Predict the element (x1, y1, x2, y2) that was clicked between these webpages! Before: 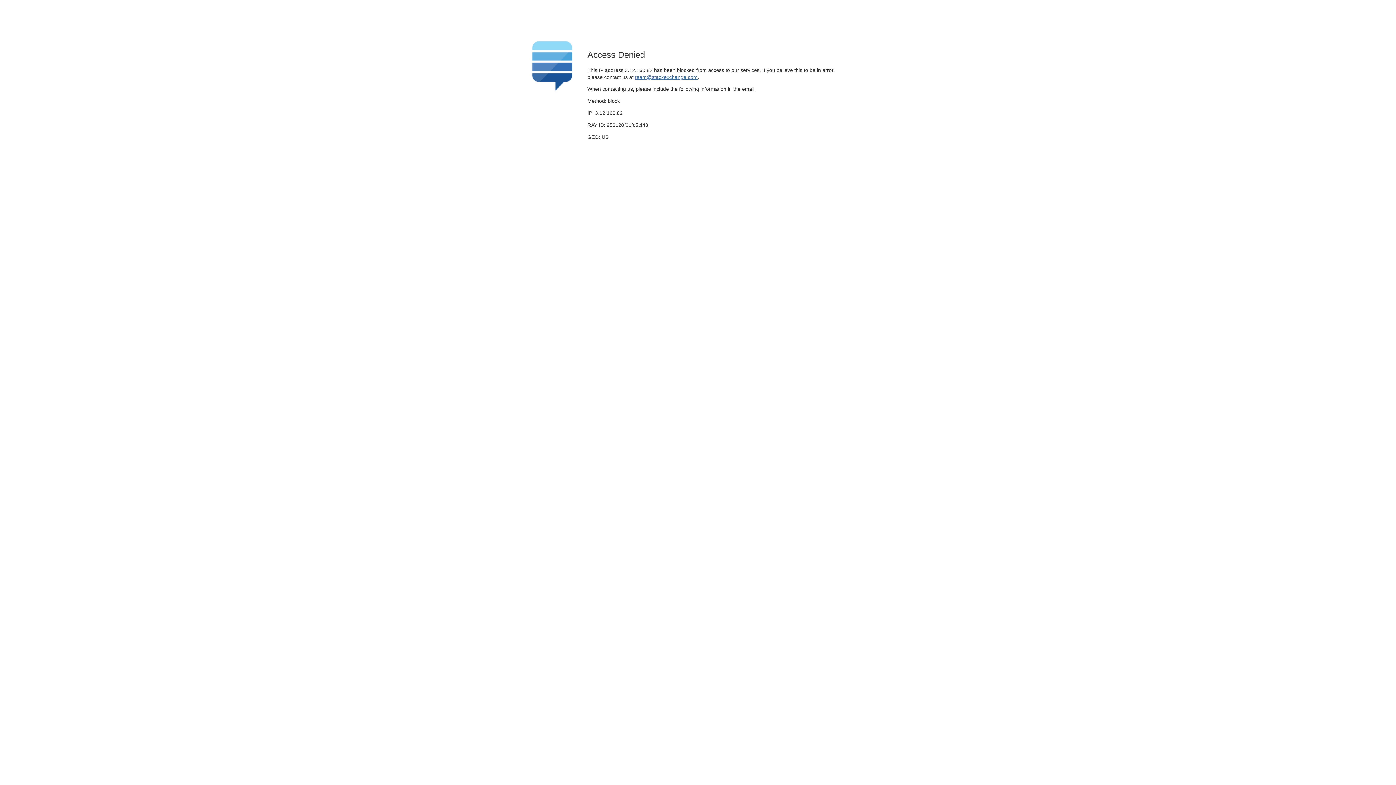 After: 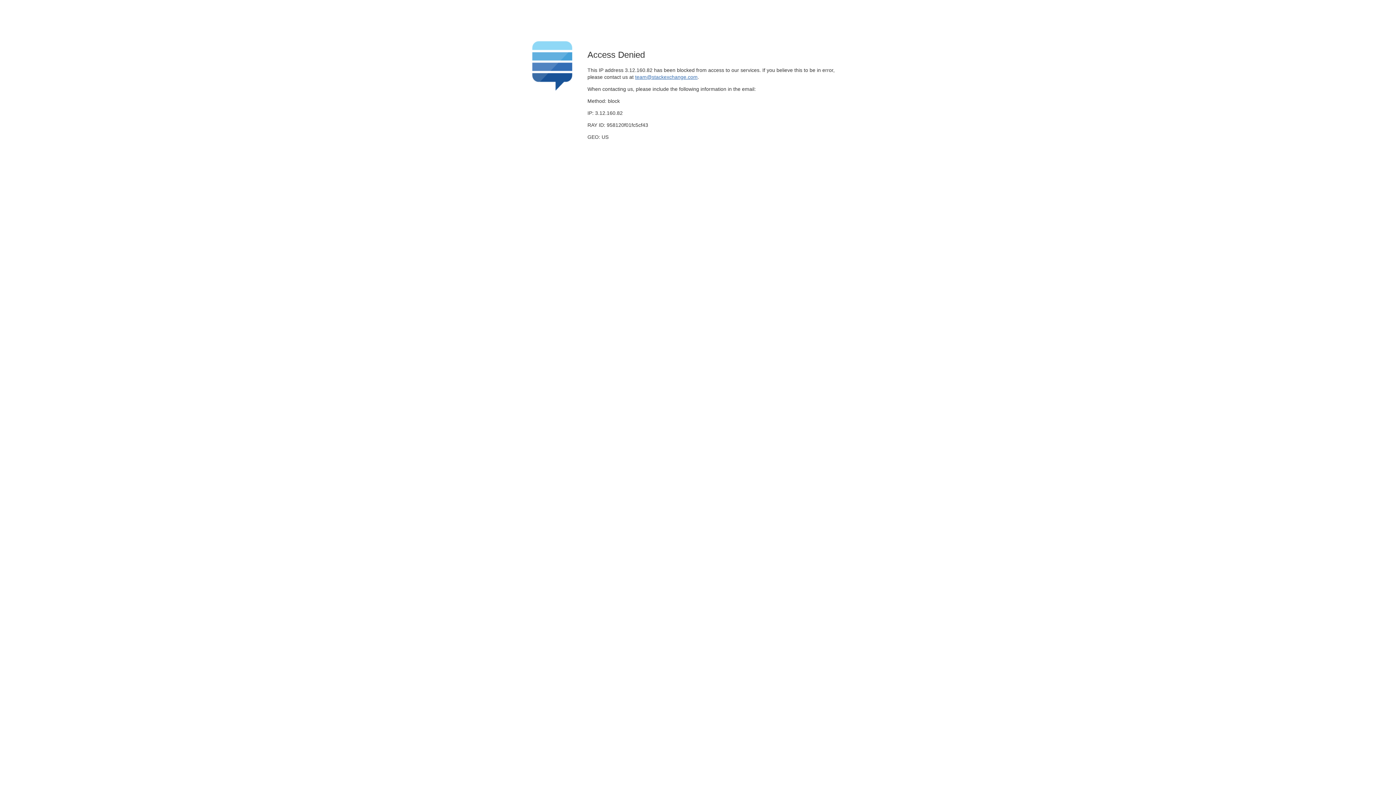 Action: label: team@stackexchange.com bbox: (635, 74, 697, 79)